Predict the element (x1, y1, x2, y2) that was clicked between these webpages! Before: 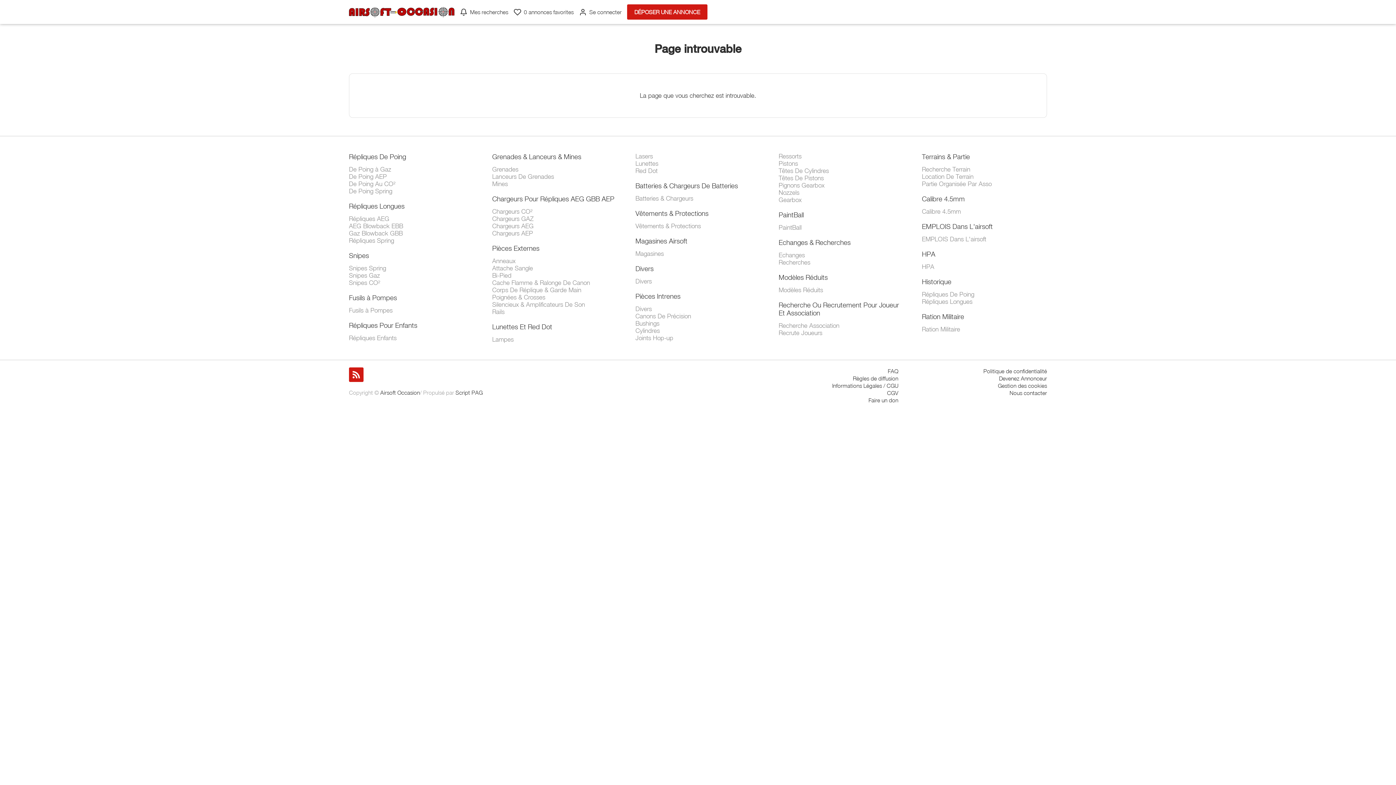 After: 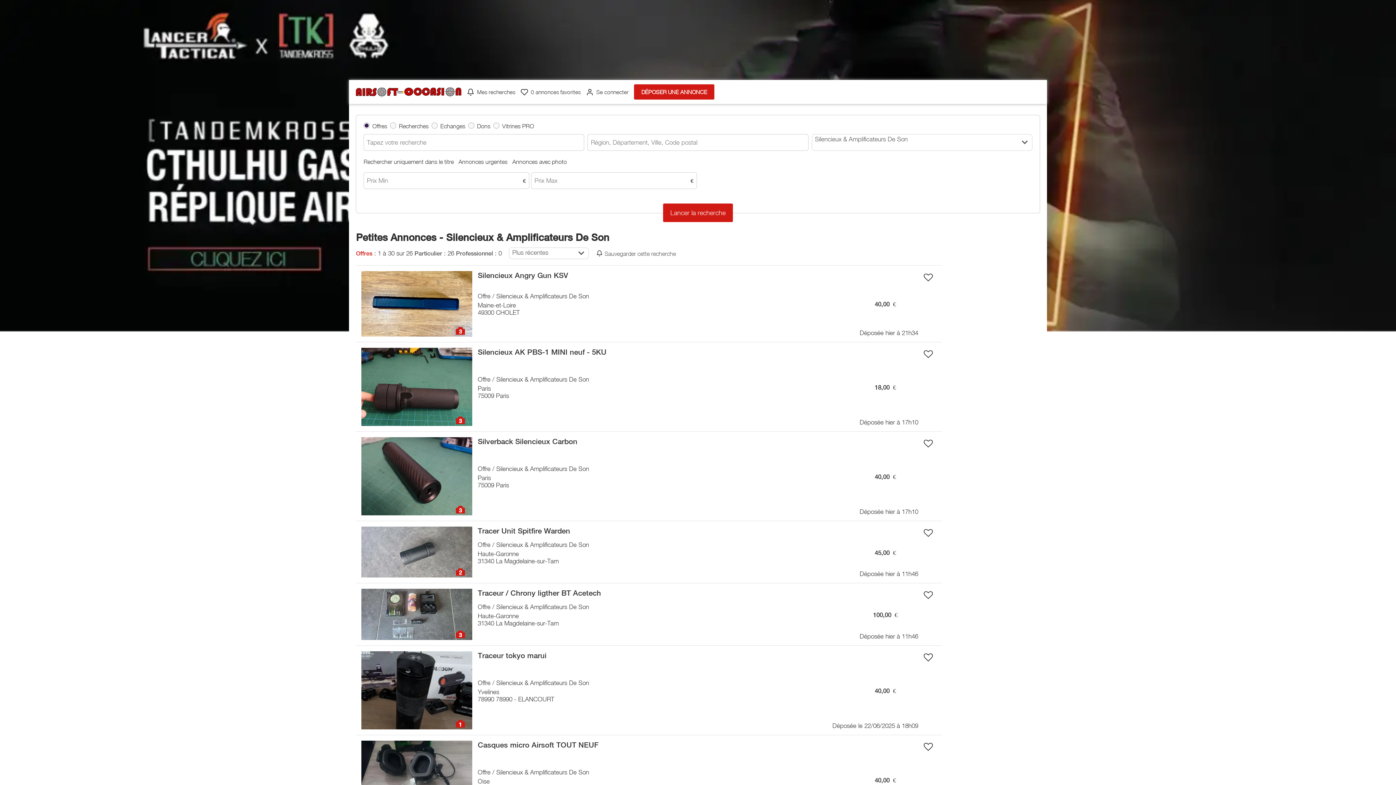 Action: label: Silencieux & Amplificateurs De Son bbox: (492, 301, 585, 308)